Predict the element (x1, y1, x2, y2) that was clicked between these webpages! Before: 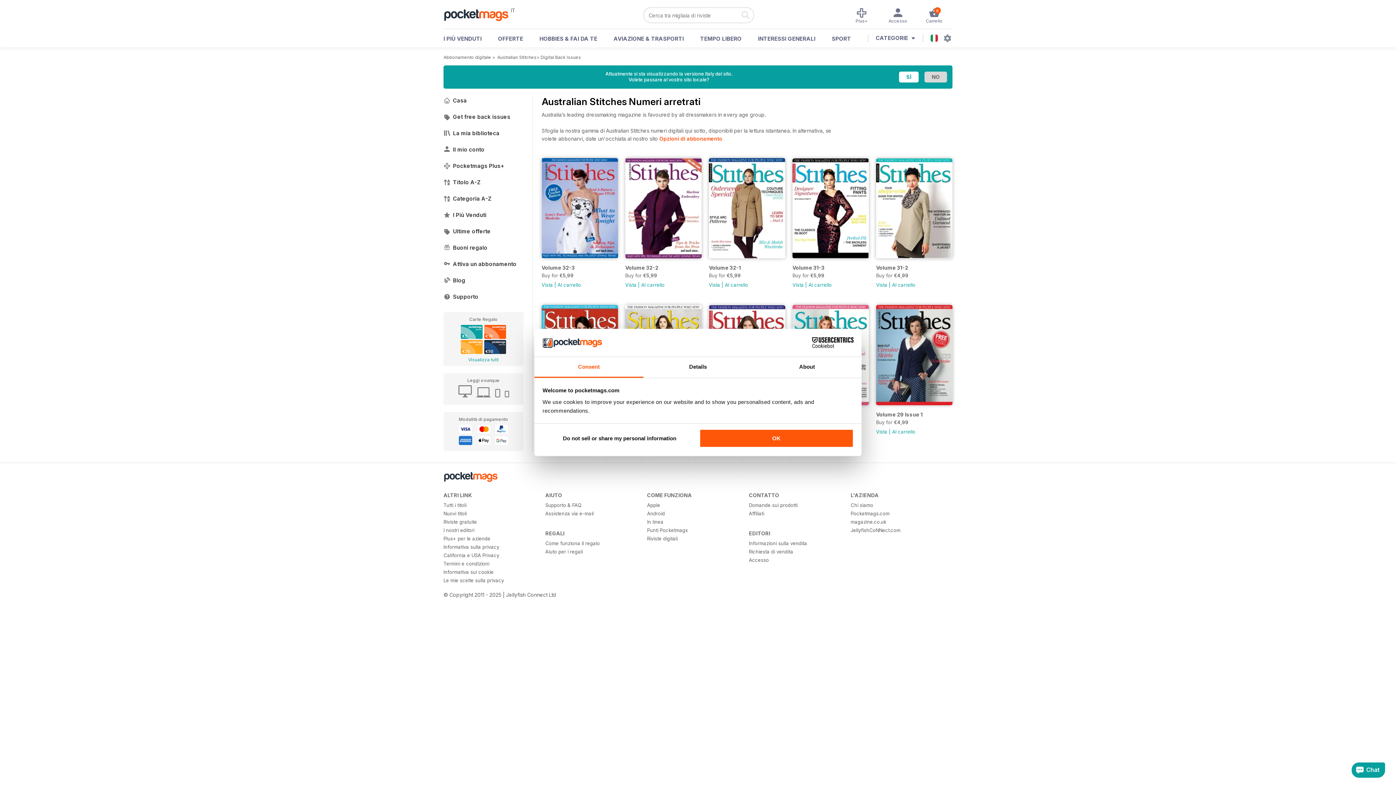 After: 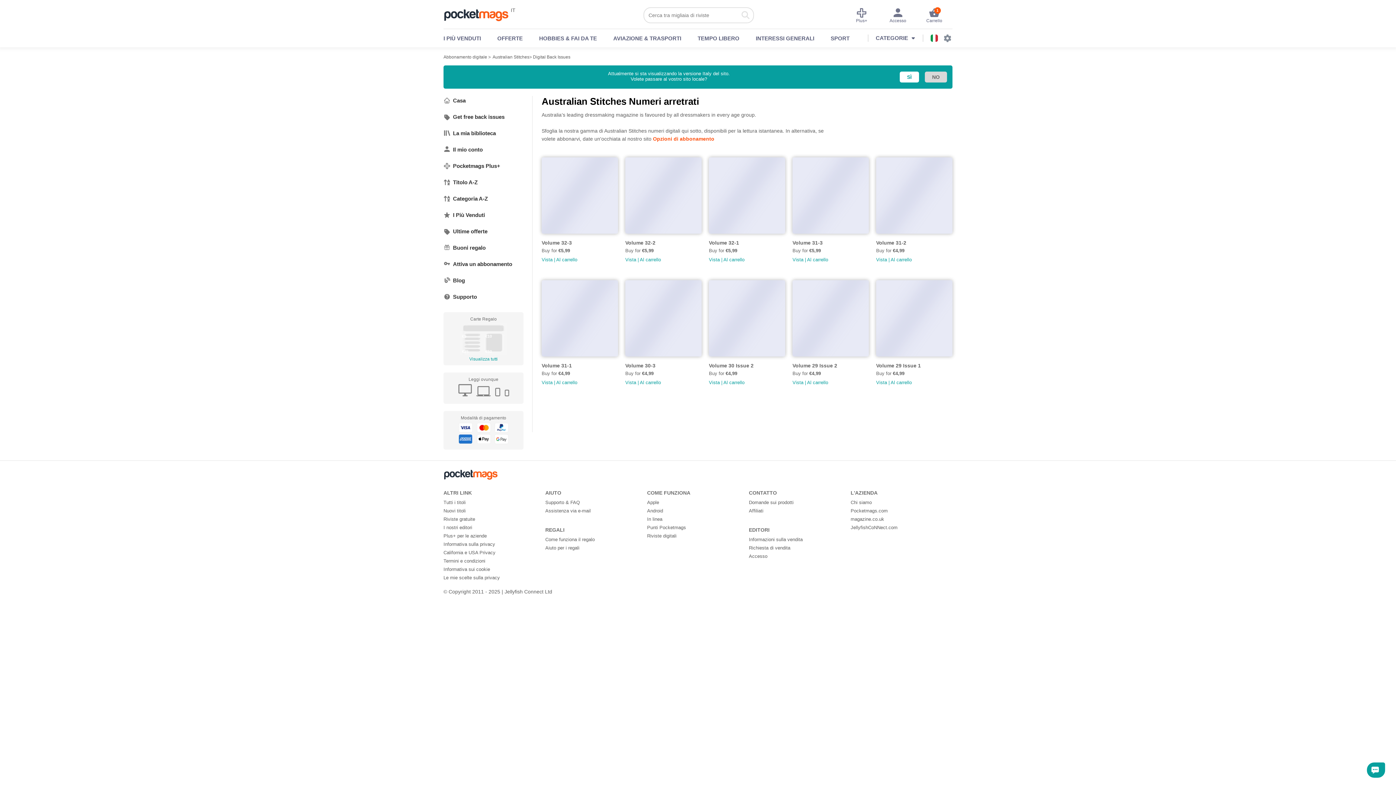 Action: label: Al carrello bbox: (808, 282, 832, 288)